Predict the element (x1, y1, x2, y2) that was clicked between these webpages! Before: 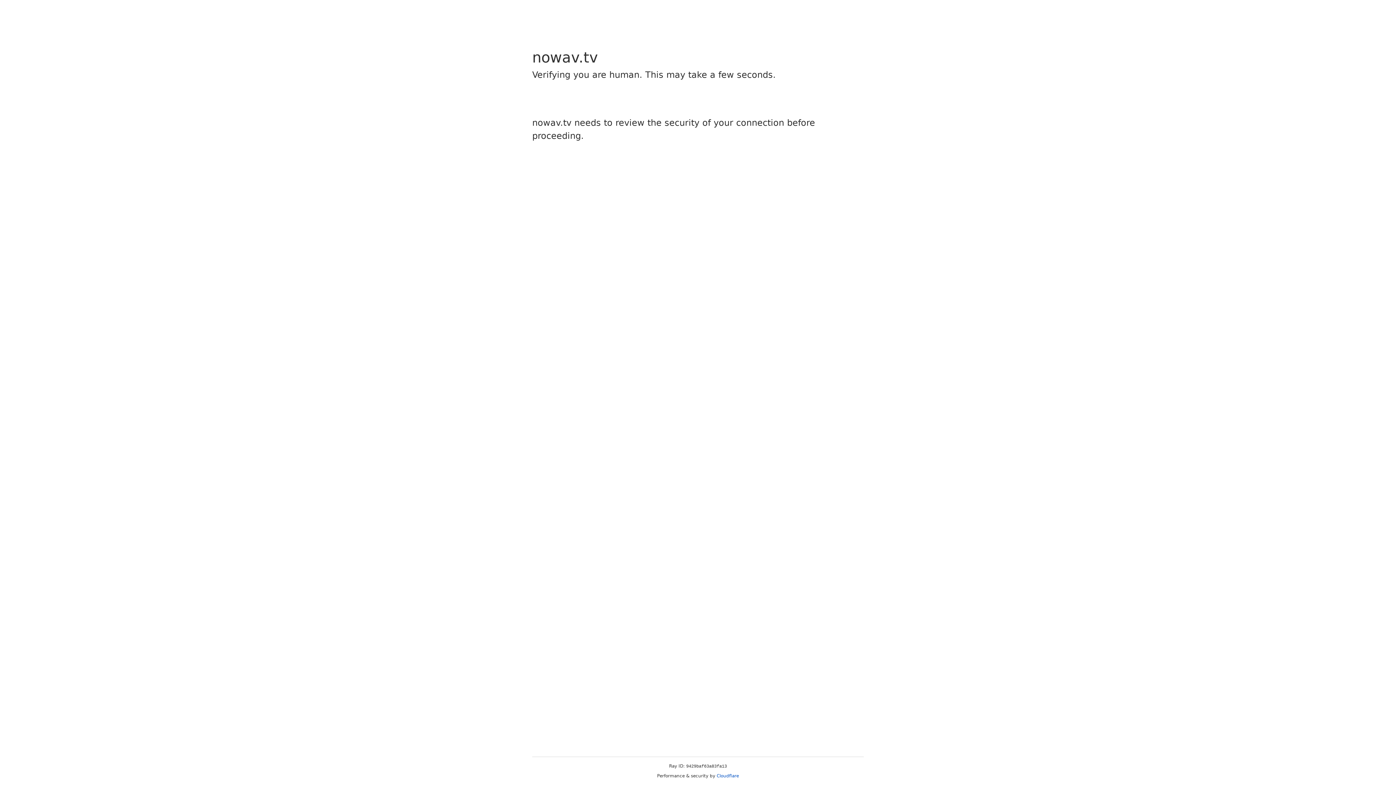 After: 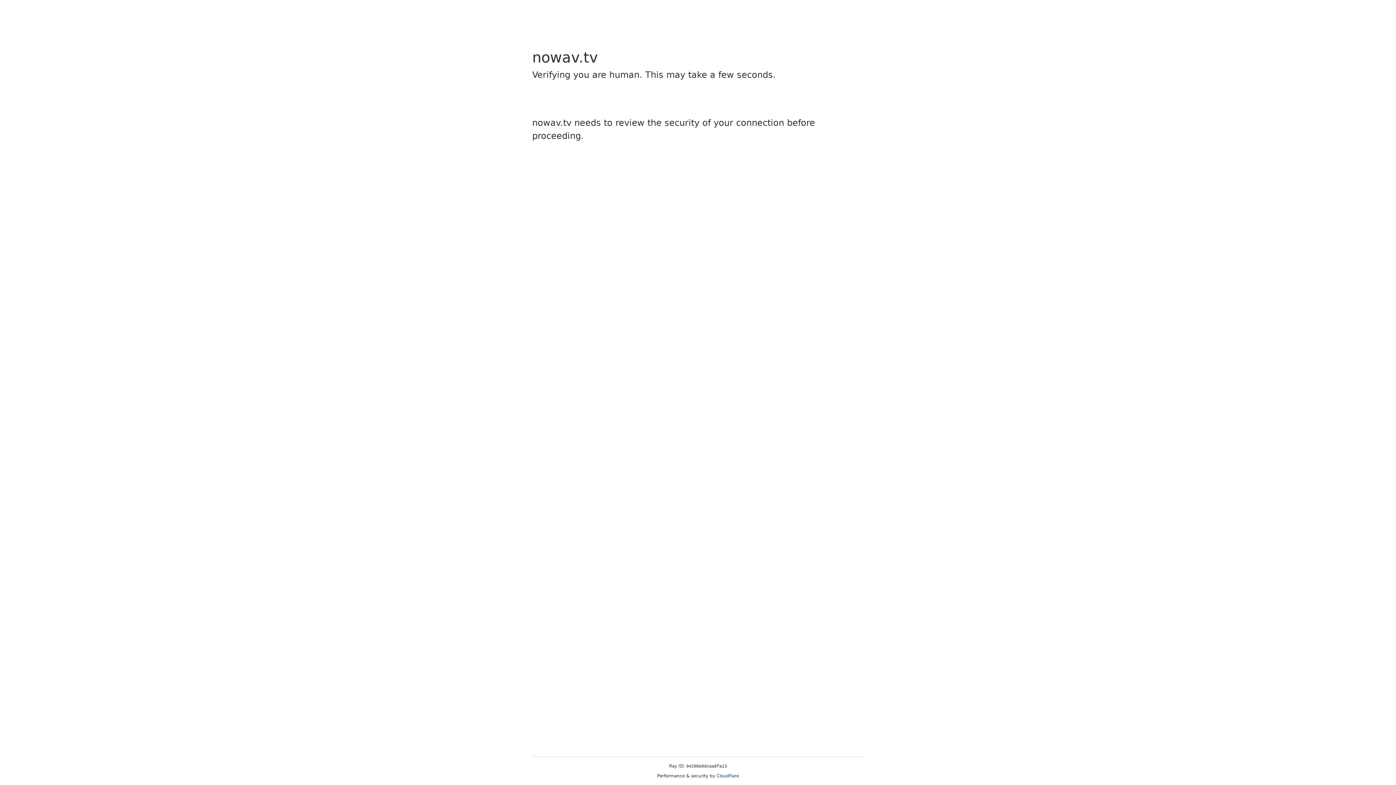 Action: bbox: (716, 773, 739, 778) label: Cloudflare